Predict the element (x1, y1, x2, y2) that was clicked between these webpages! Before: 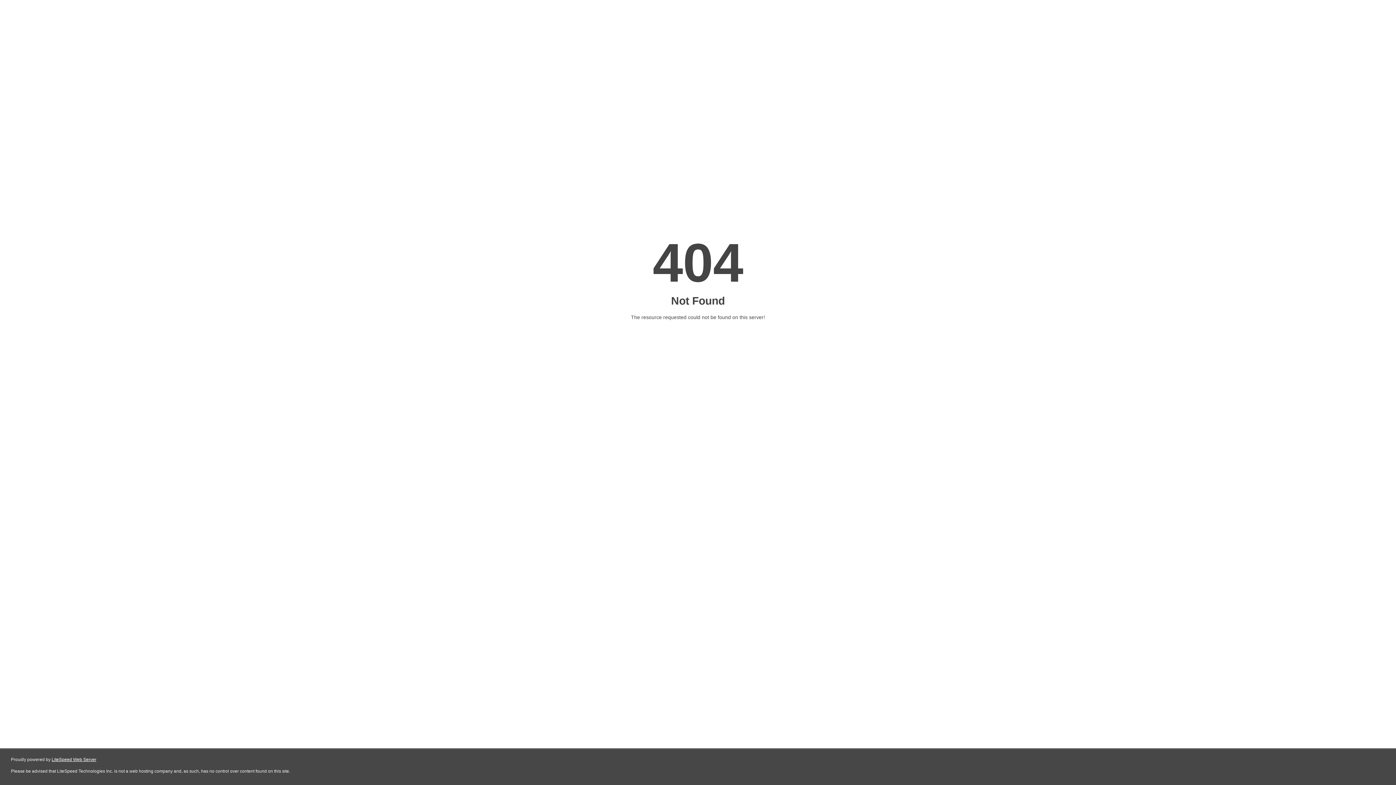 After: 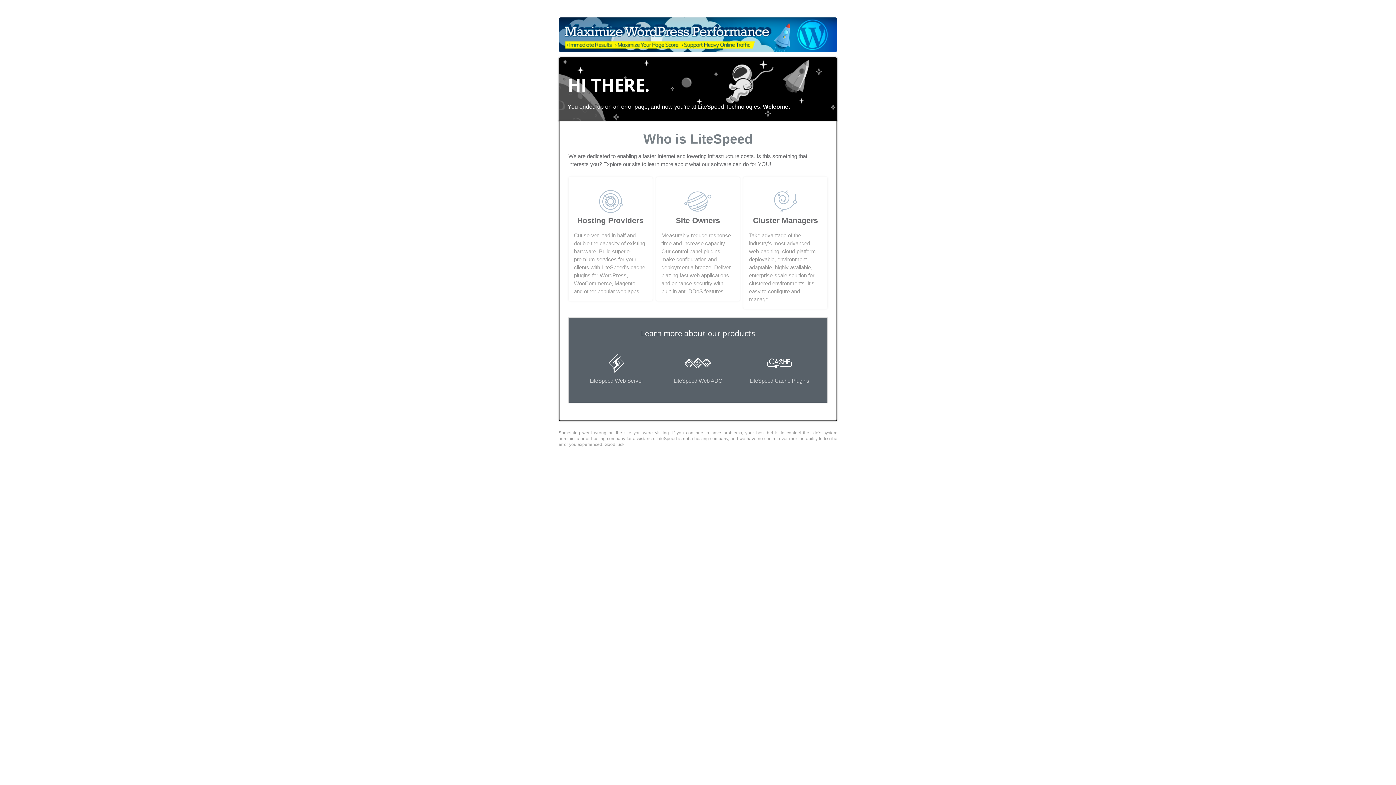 Action: label: LiteSpeed Web Server bbox: (51, 757, 96, 762)